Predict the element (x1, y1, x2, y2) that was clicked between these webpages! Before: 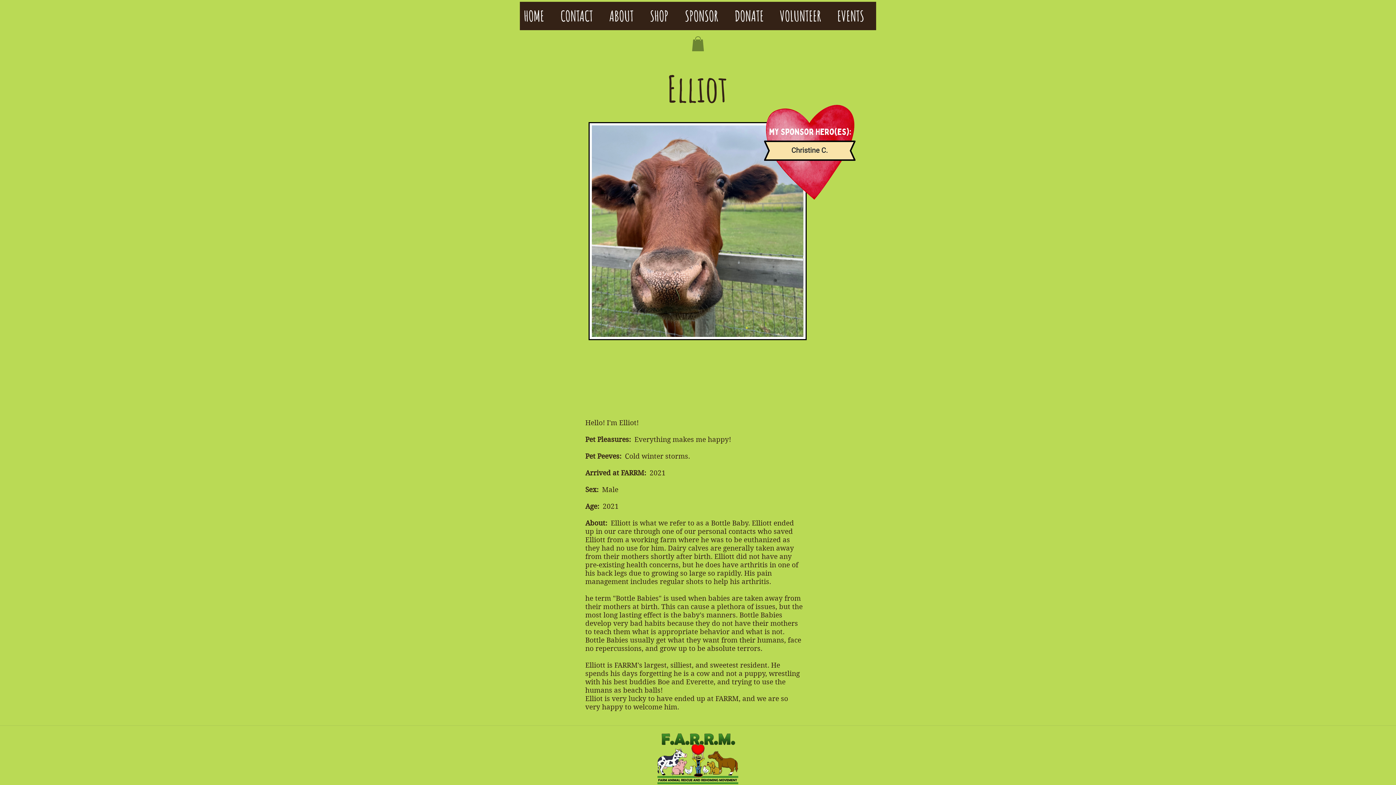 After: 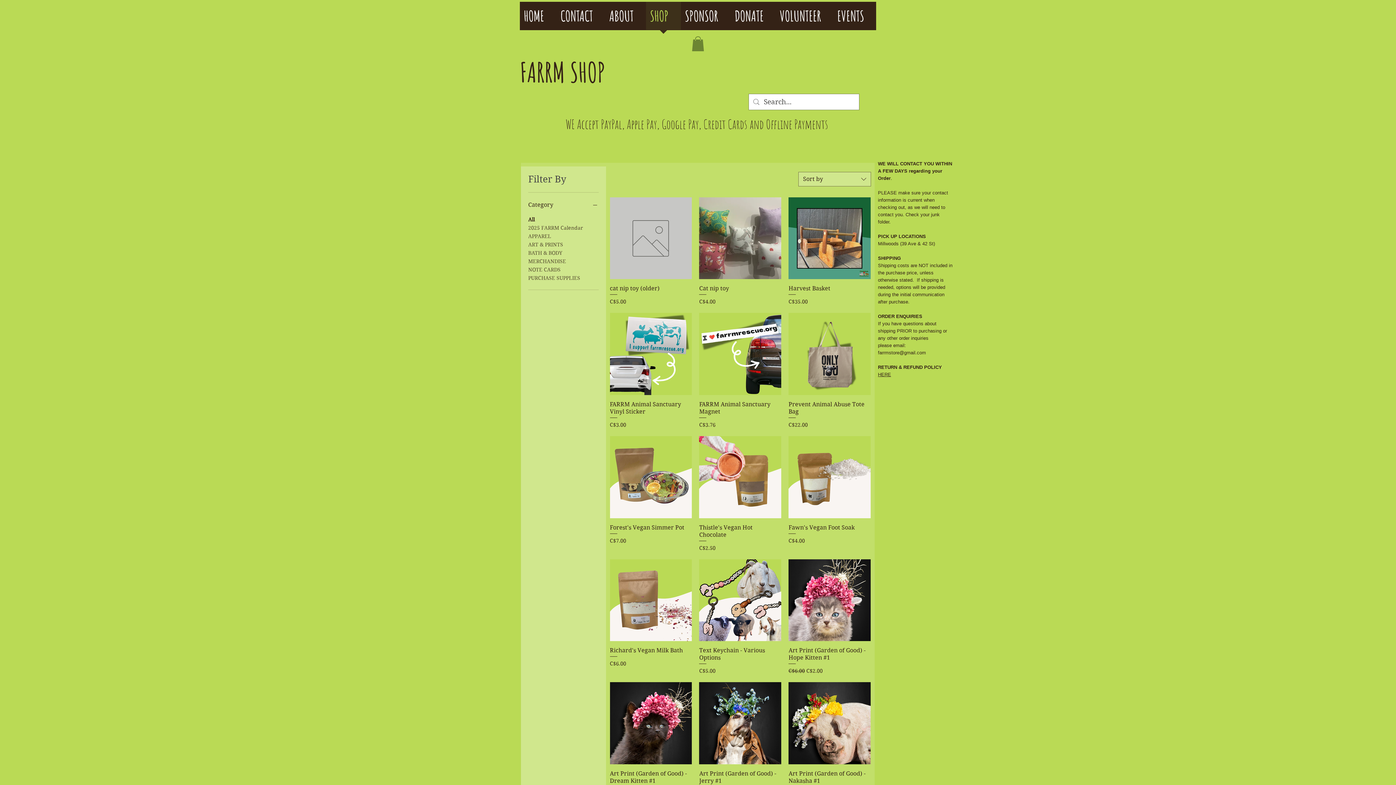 Action: bbox: (646, 1, 681, 34) label: SHOP